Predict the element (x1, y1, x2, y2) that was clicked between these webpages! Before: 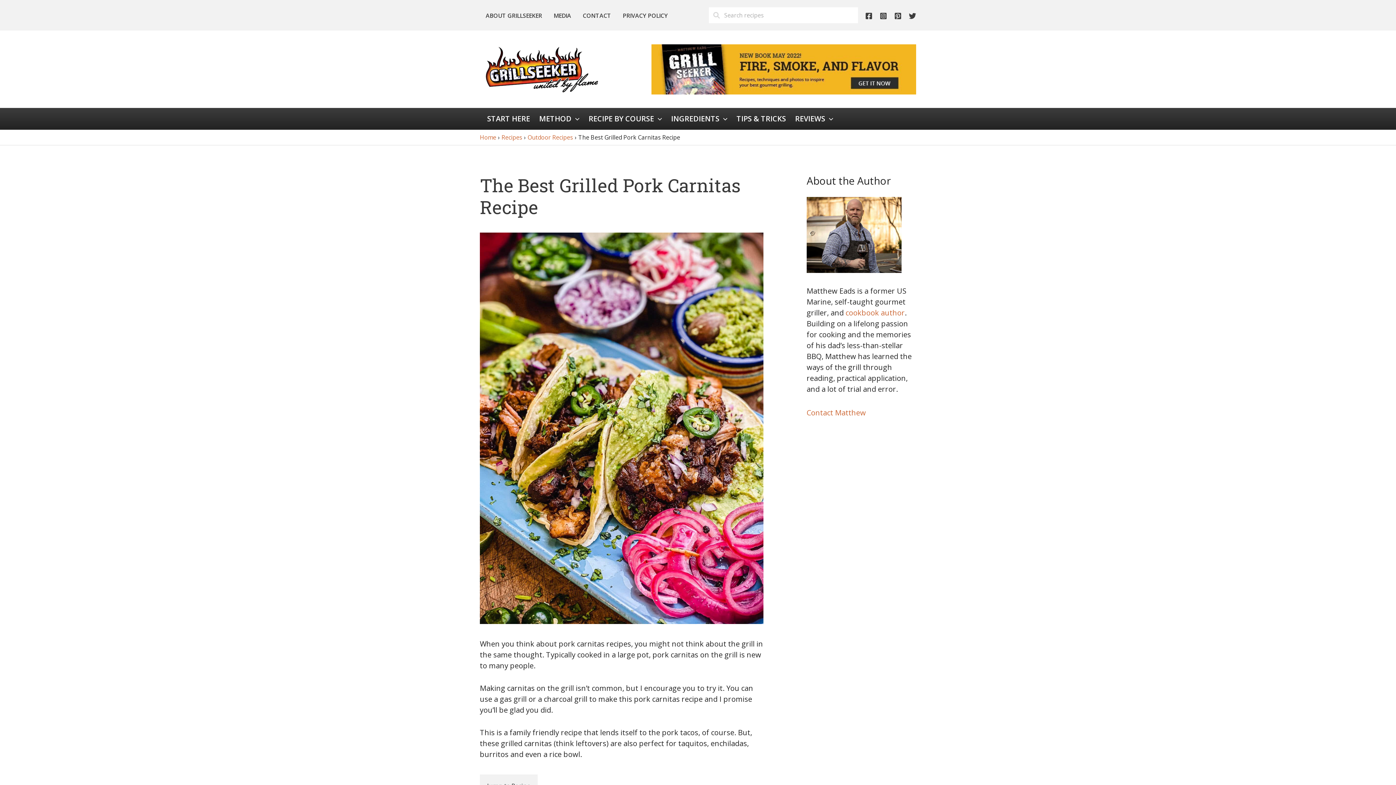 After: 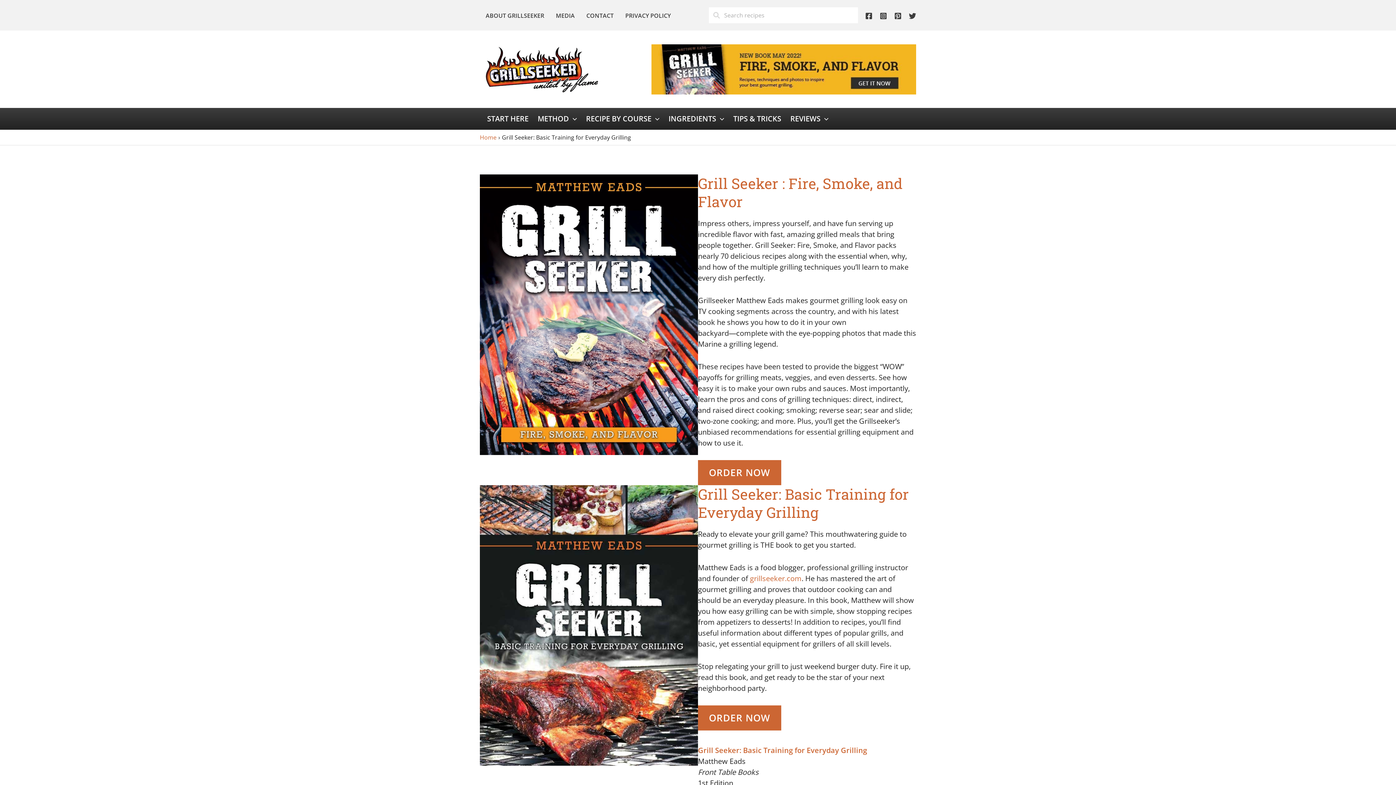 Action: label: cookbook author bbox: (845, 308, 905, 317)